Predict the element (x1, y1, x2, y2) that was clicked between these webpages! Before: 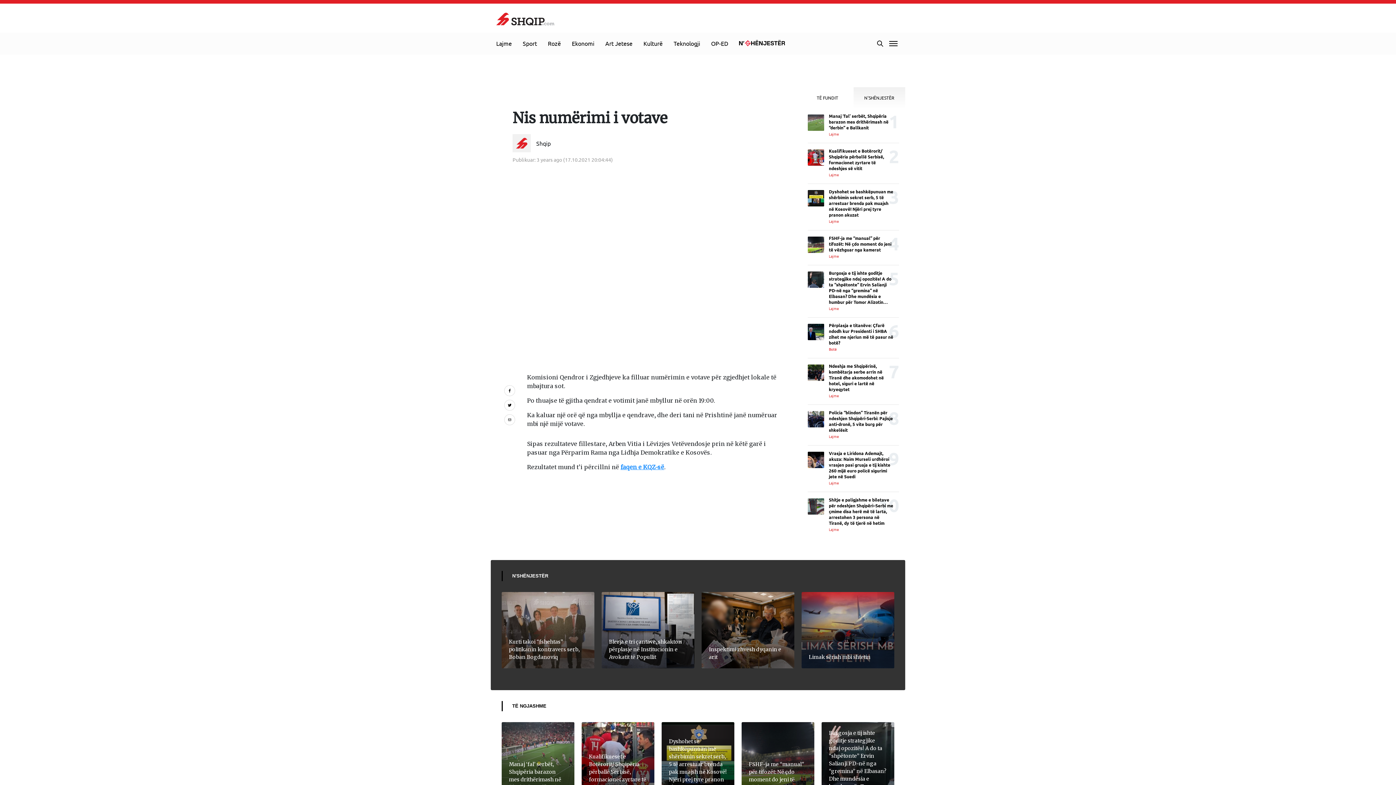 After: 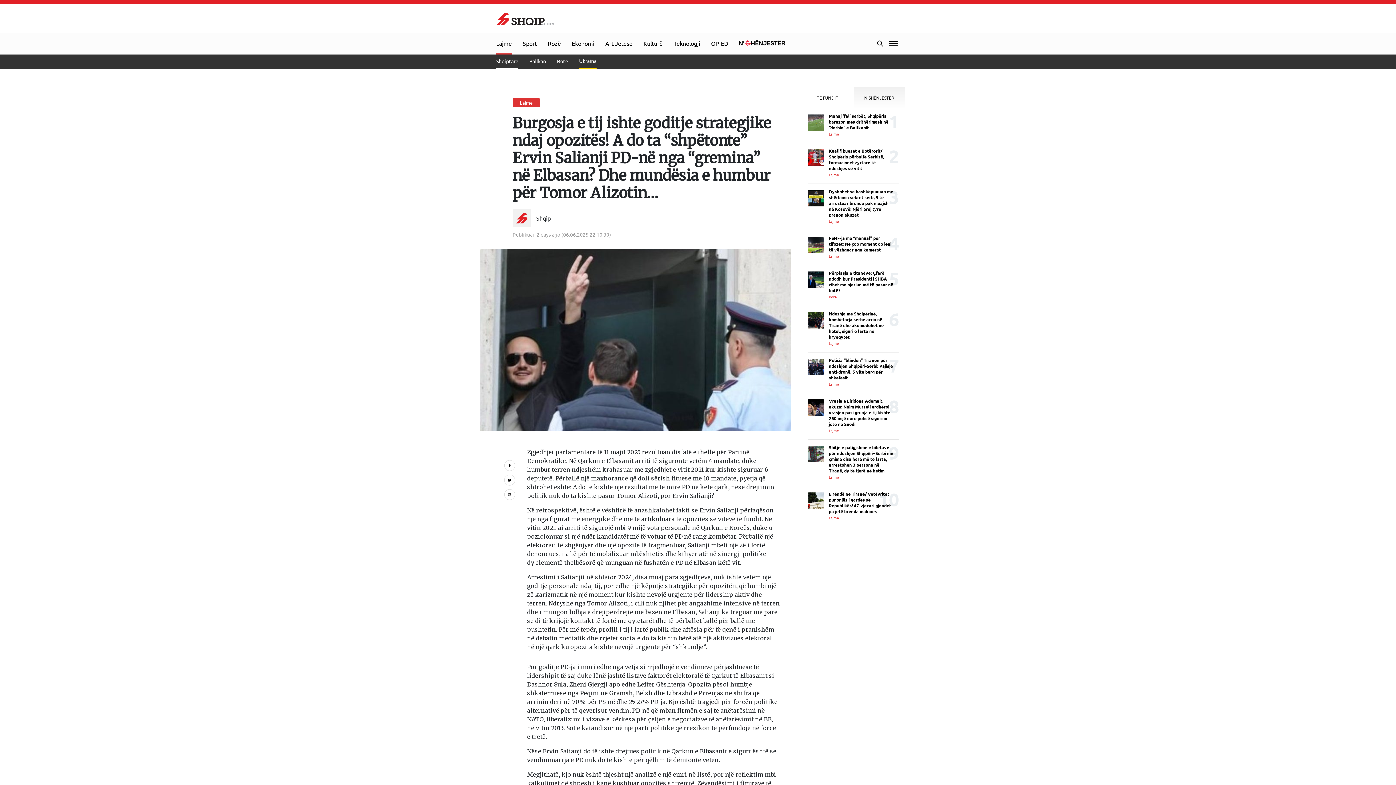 Action: bbox: (808, 271, 899, 311) label: Burgosja e tij ishte goditje strategjike ndaj opozitës! A do ta “shpëtonte” Ervin Salianji PD-në nga “gremina” në Elbasan? Dhe mundësia e humbur për Tomor Alizotin…
Lajme